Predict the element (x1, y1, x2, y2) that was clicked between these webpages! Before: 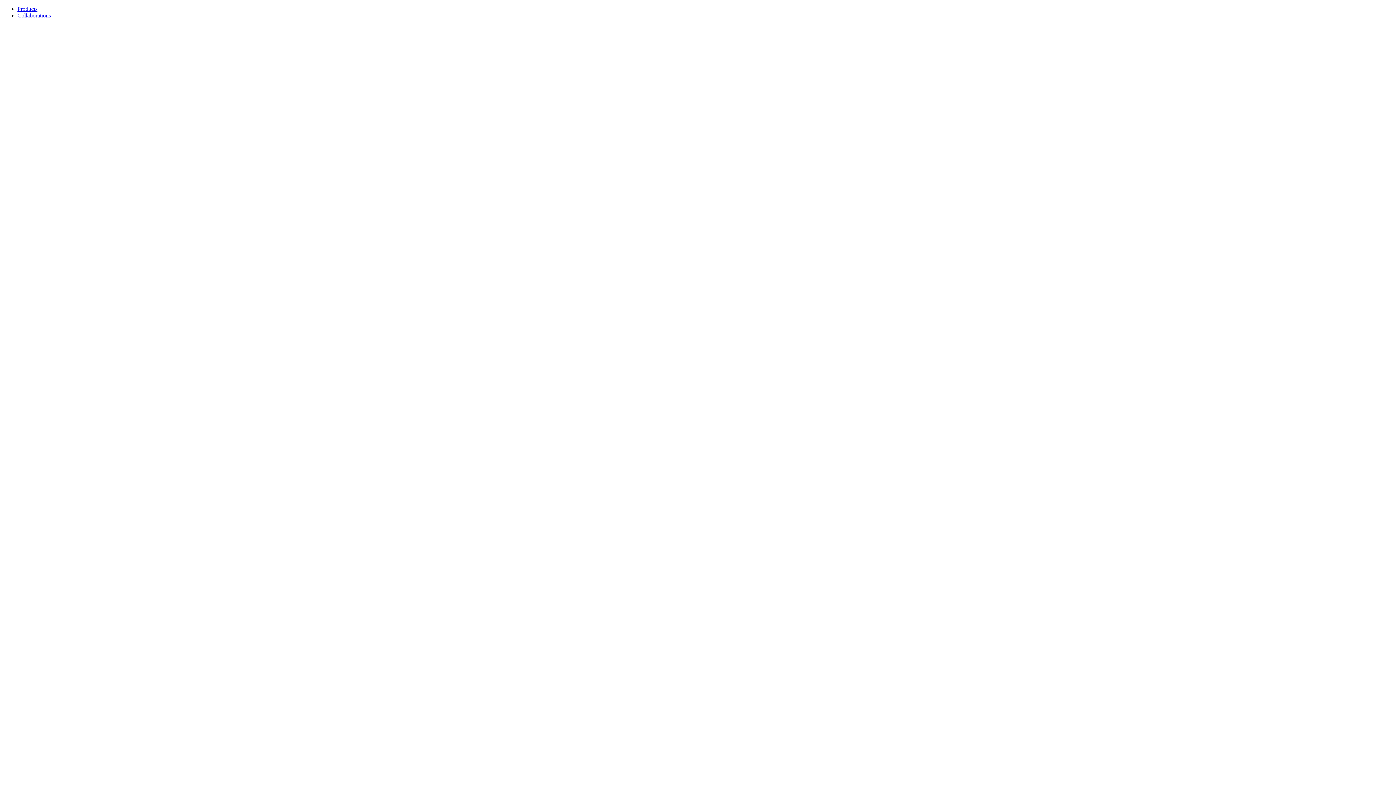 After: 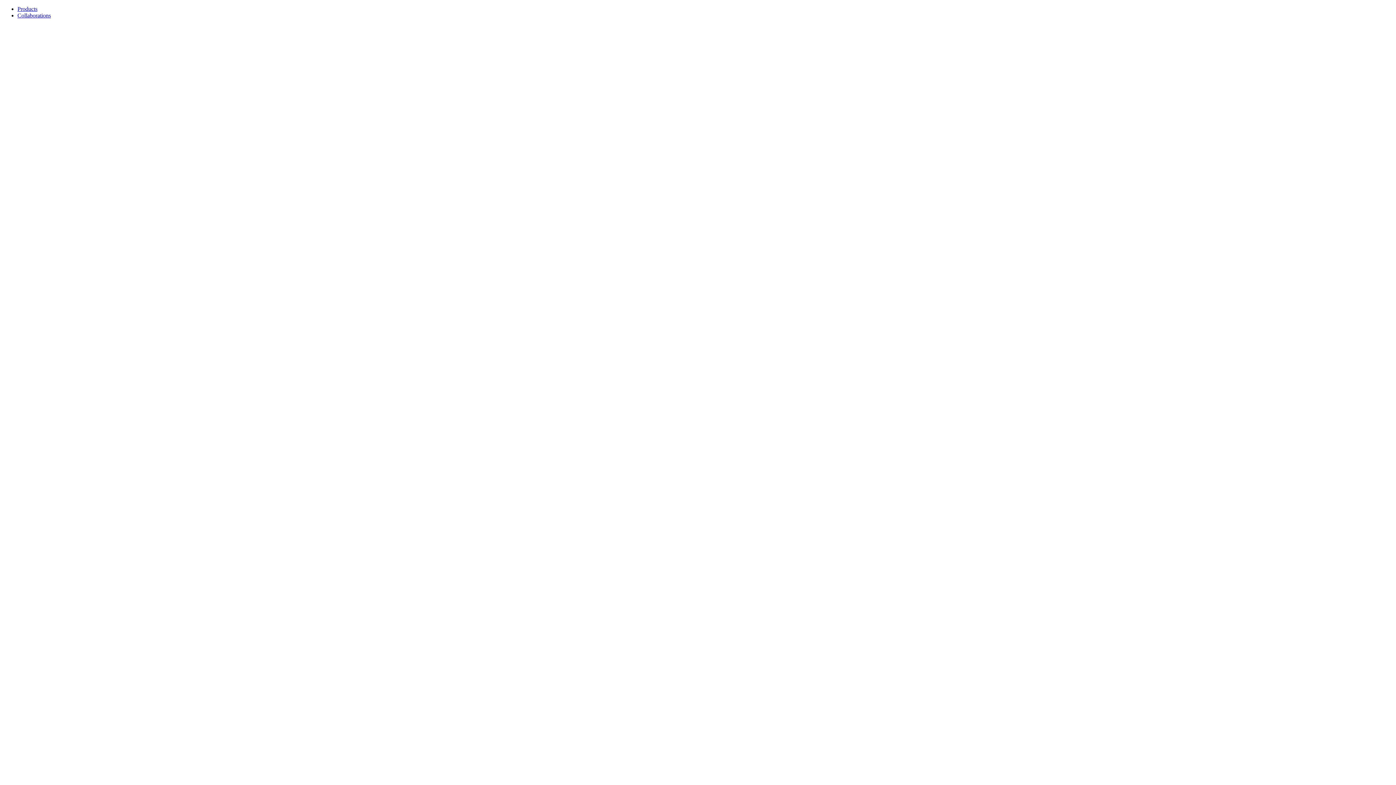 Action: bbox: (17, 5, 37, 12) label: Products